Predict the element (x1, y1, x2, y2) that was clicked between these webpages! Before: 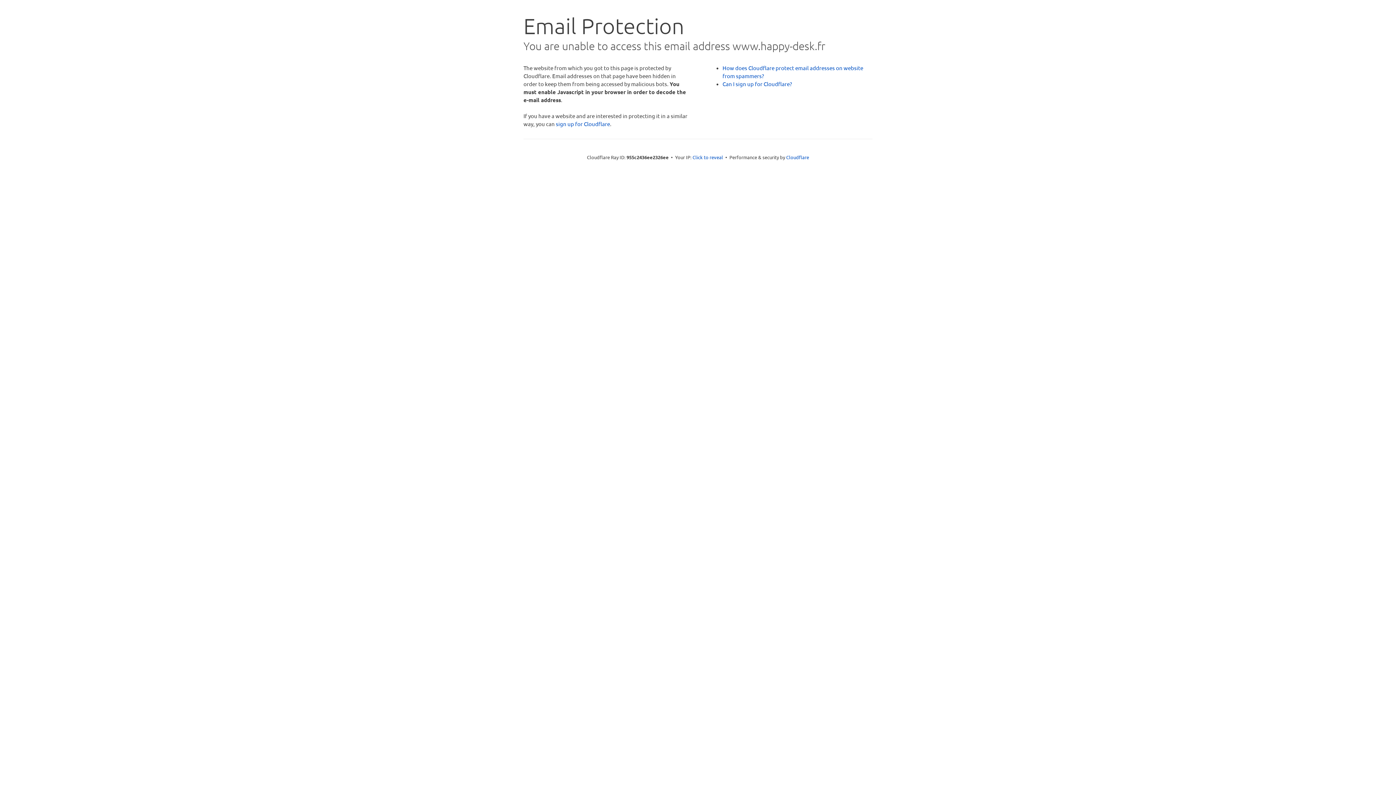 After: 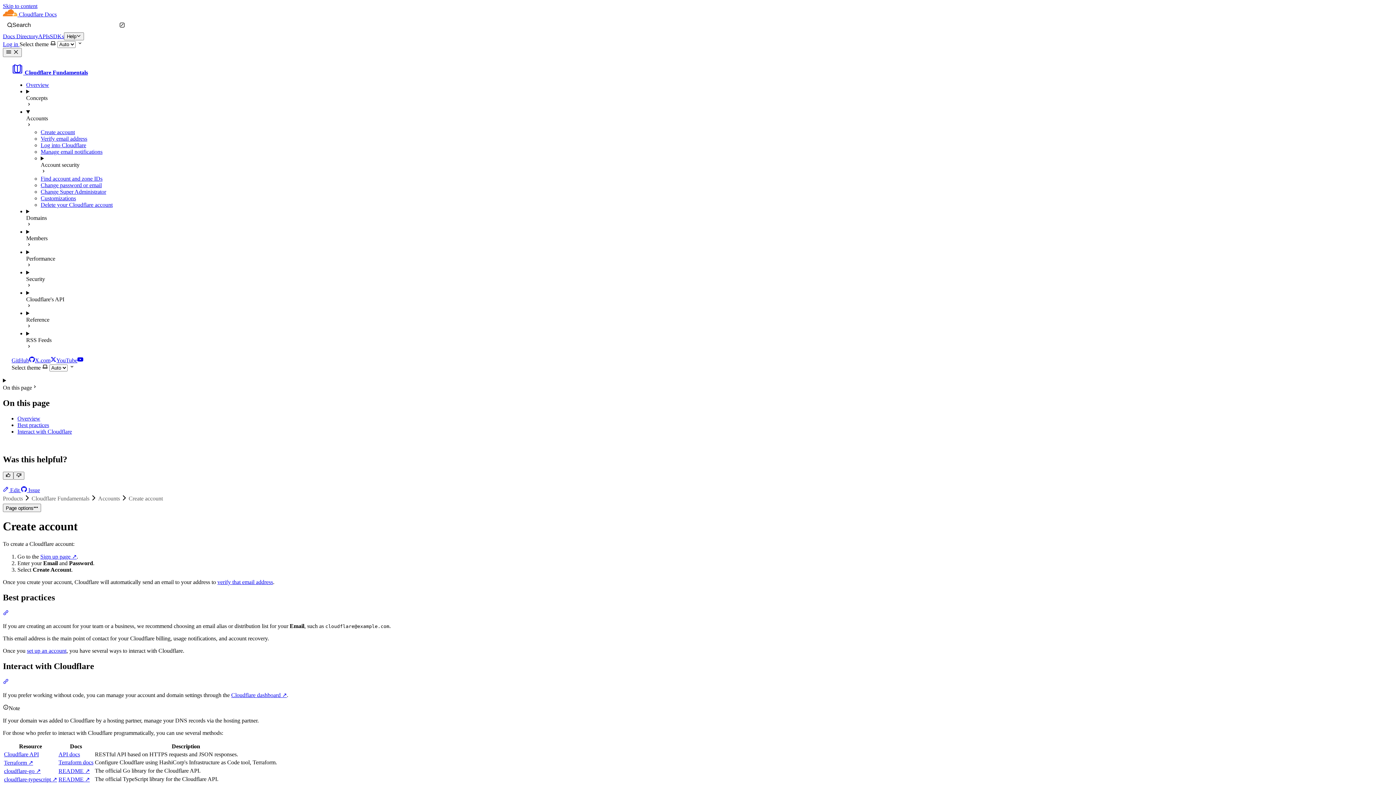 Action: label: Can I sign up for Cloudflare? bbox: (722, 80, 792, 87)